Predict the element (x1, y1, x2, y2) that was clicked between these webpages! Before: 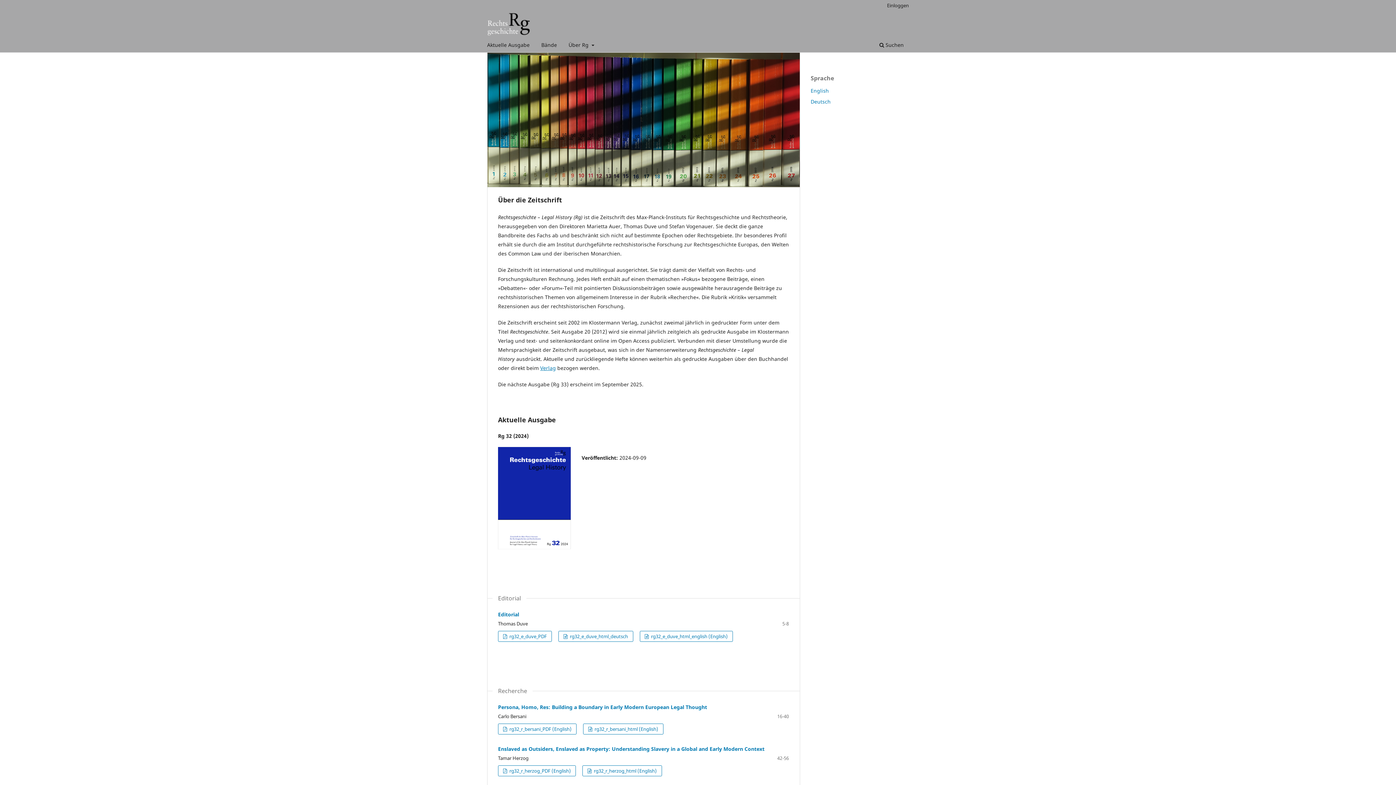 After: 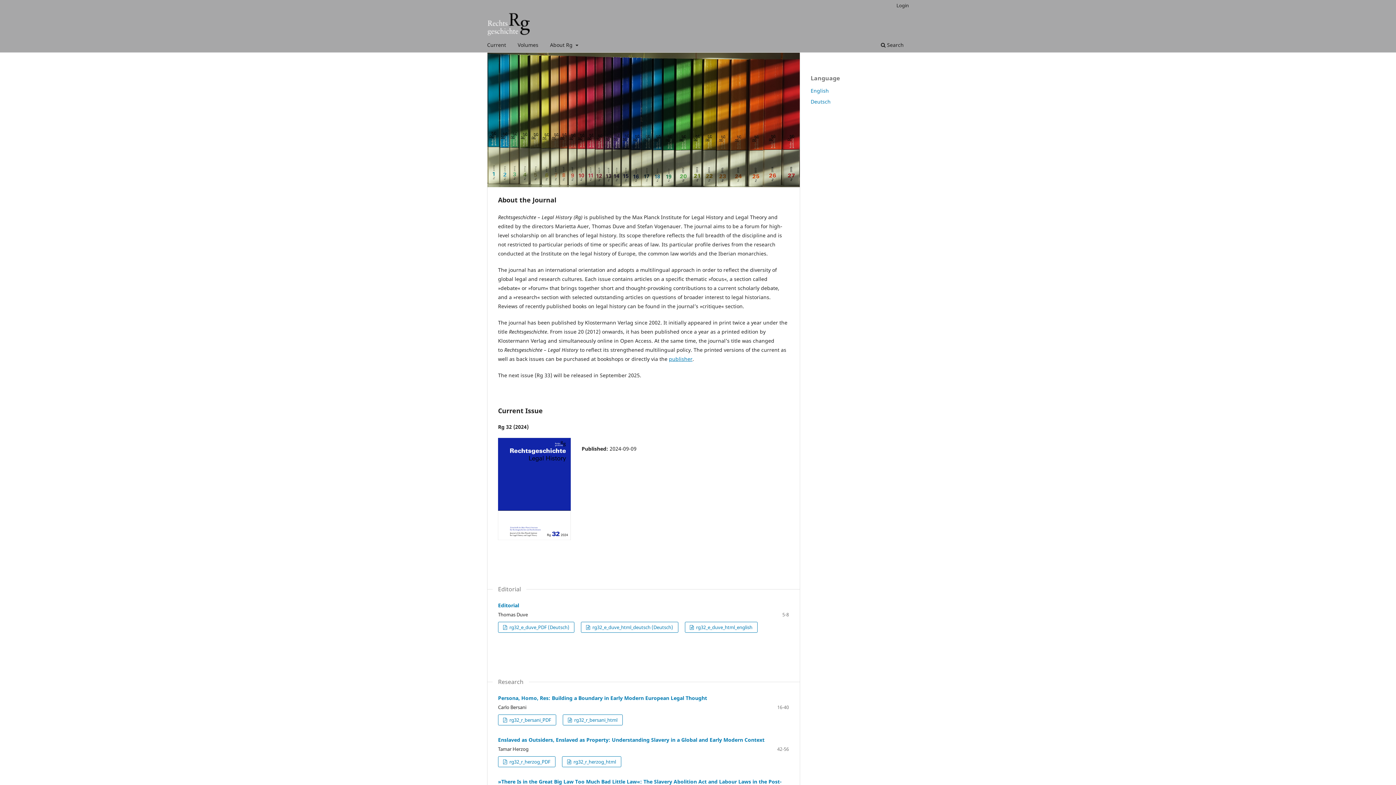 Action: label: English bbox: (810, 87, 829, 94)